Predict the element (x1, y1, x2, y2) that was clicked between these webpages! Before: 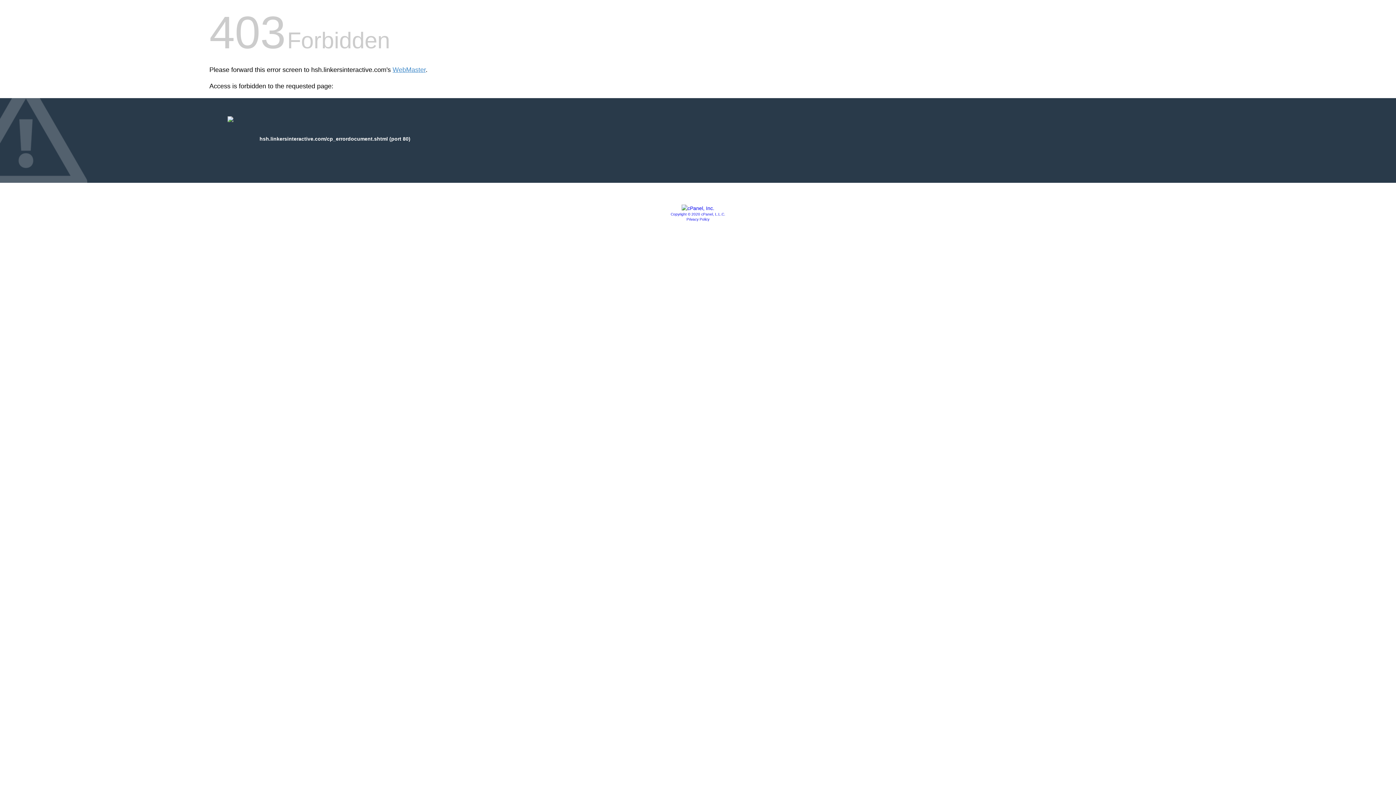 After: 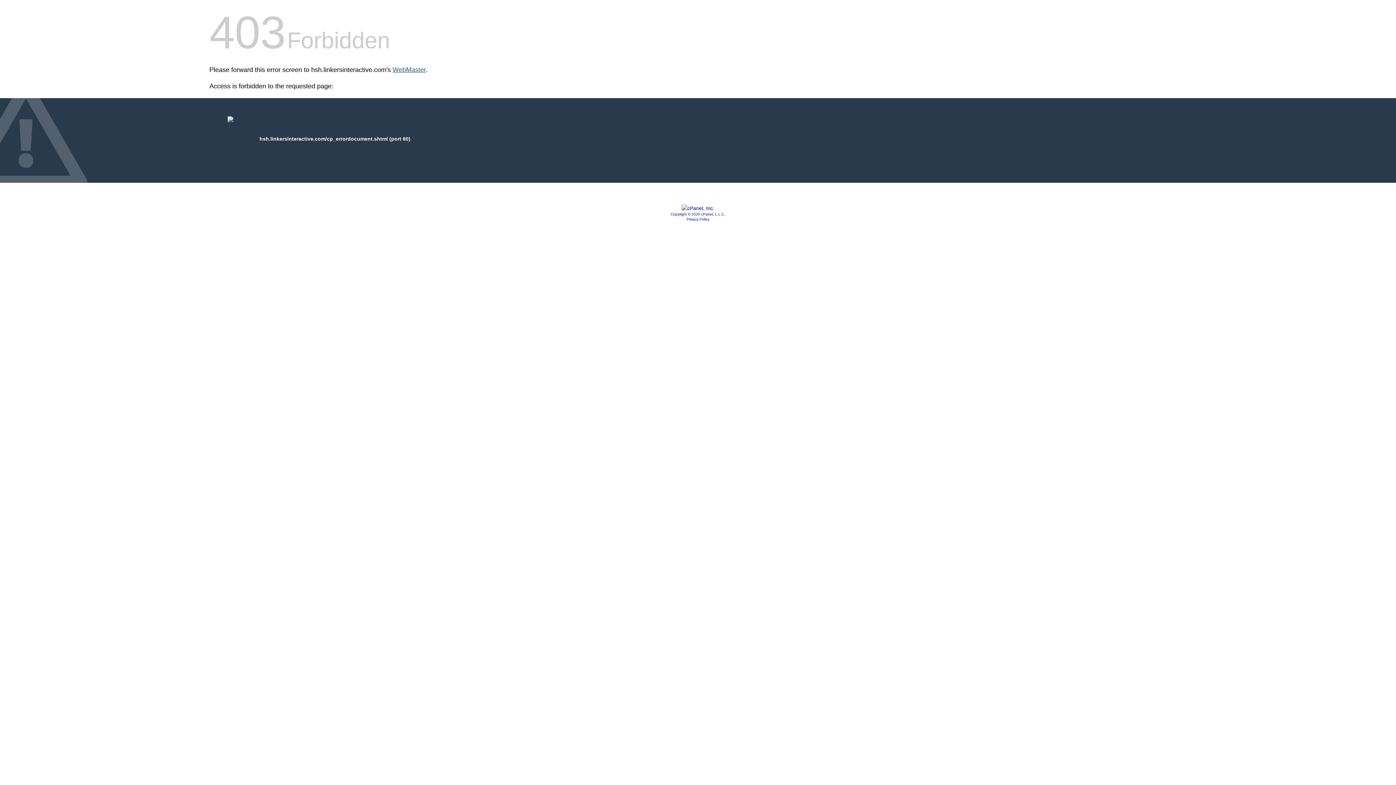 Action: bbox: (392, 66, 425, 73) label: WebMaster